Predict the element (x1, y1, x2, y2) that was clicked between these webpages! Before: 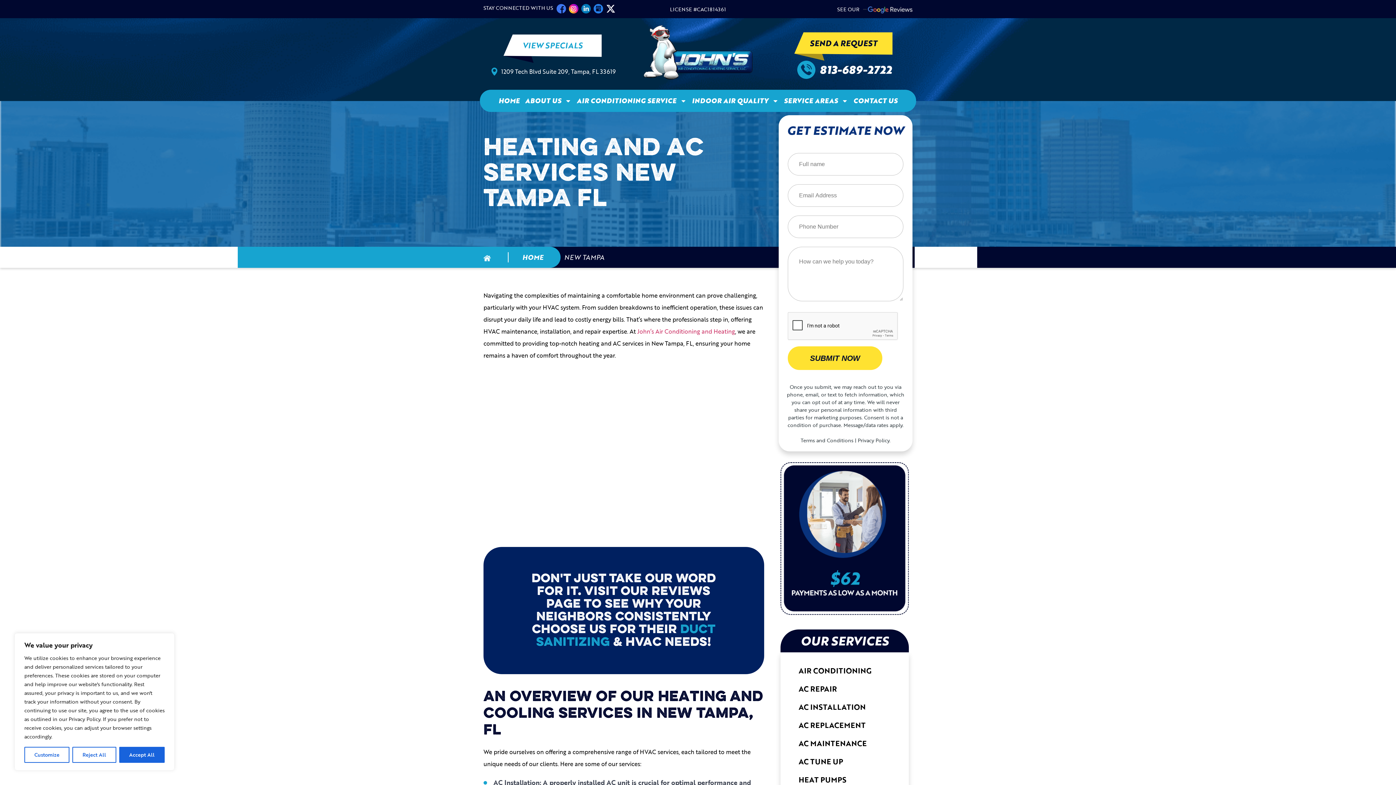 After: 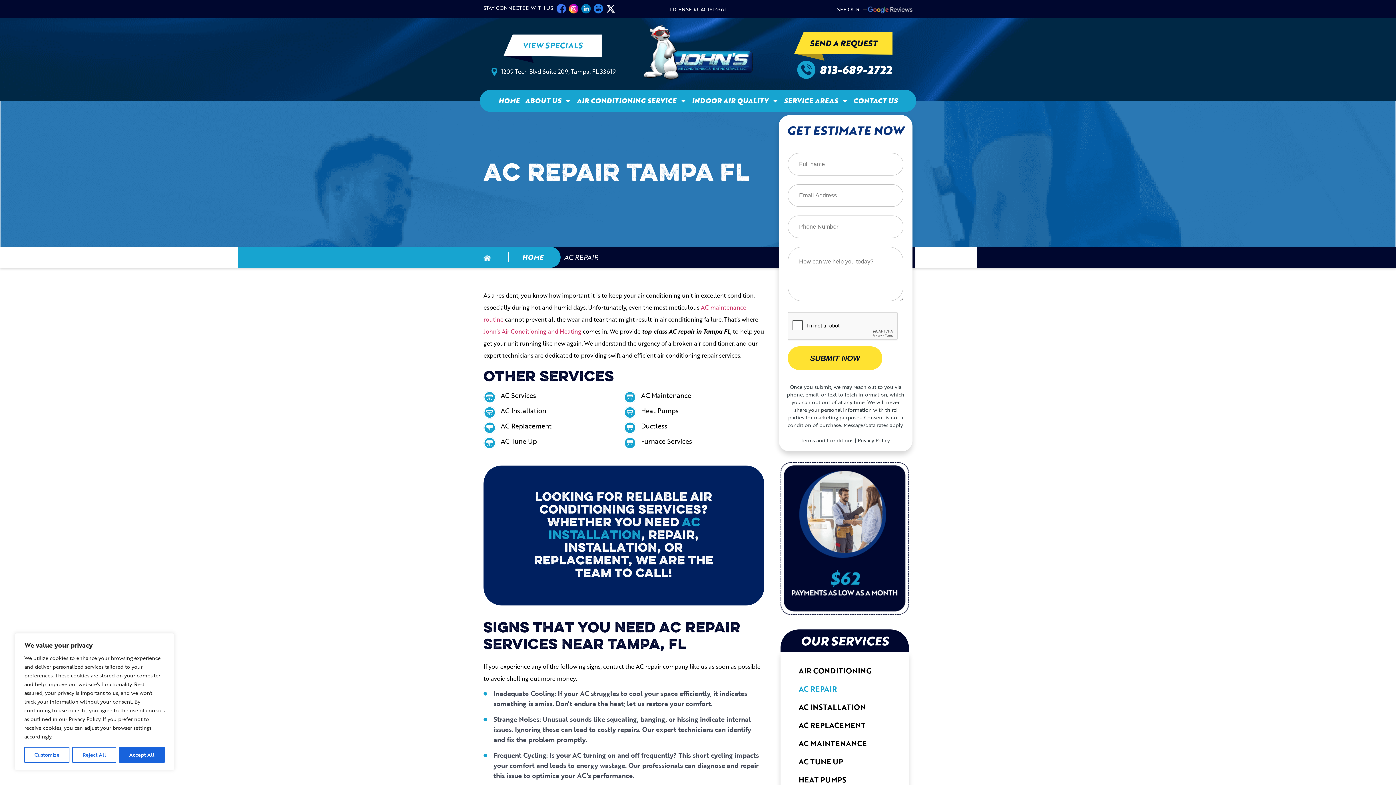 Action: label: AC REPAIR bbox: (798, 679, 880, 698)